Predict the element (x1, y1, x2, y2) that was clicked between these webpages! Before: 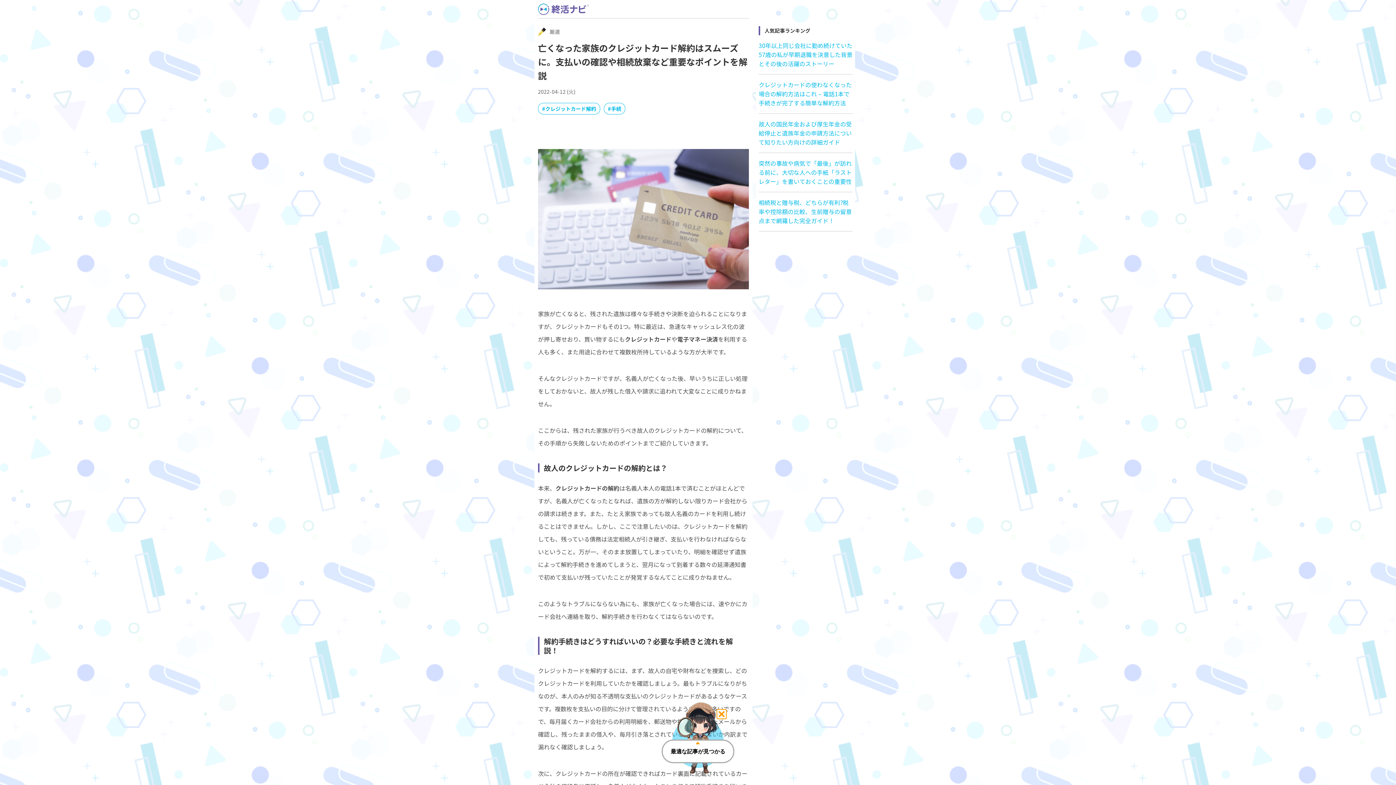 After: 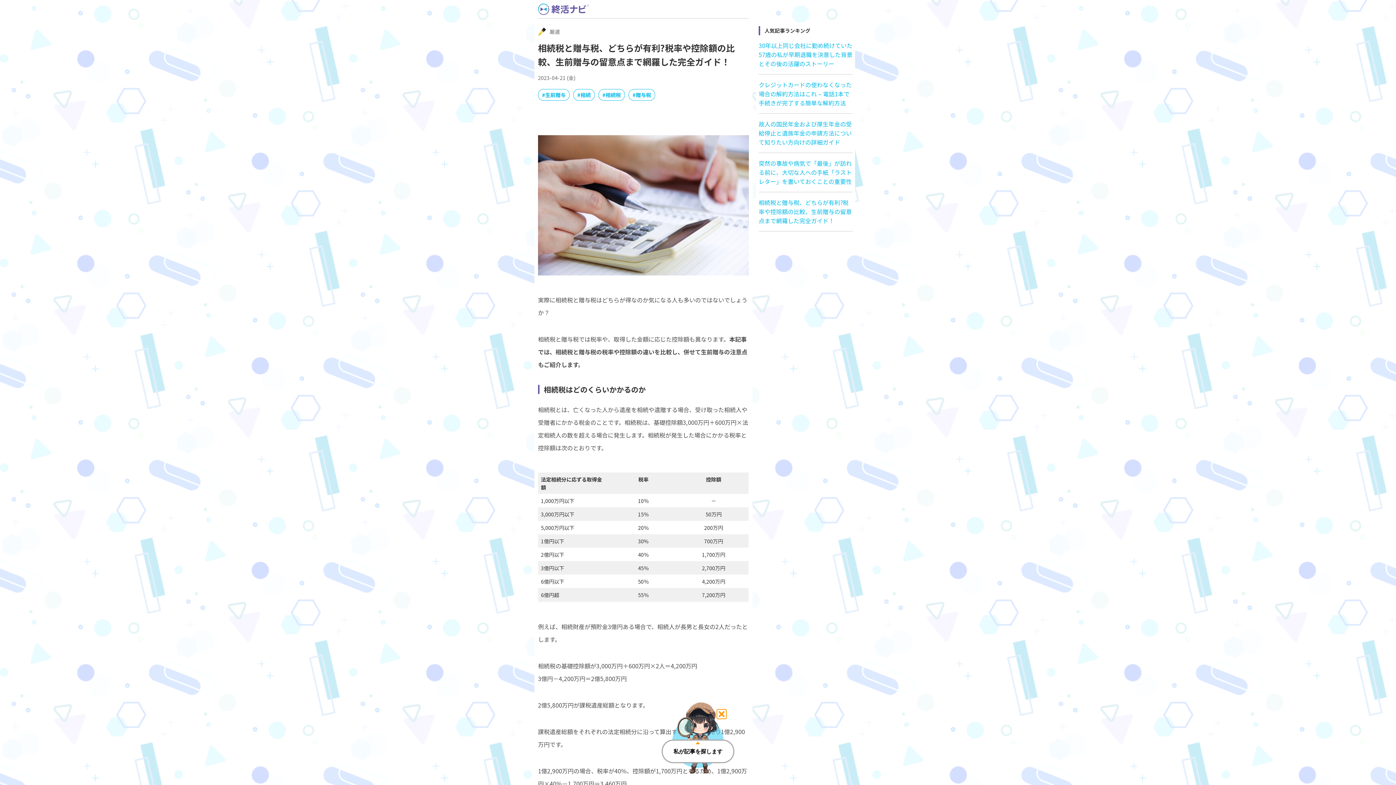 Action: label: 相続税と贈与税、どちらが有利?税率や控除額の比較、生前贈与の留意点まで網羅した完全ガイド！ bbox: (758, 198, 852, 225)